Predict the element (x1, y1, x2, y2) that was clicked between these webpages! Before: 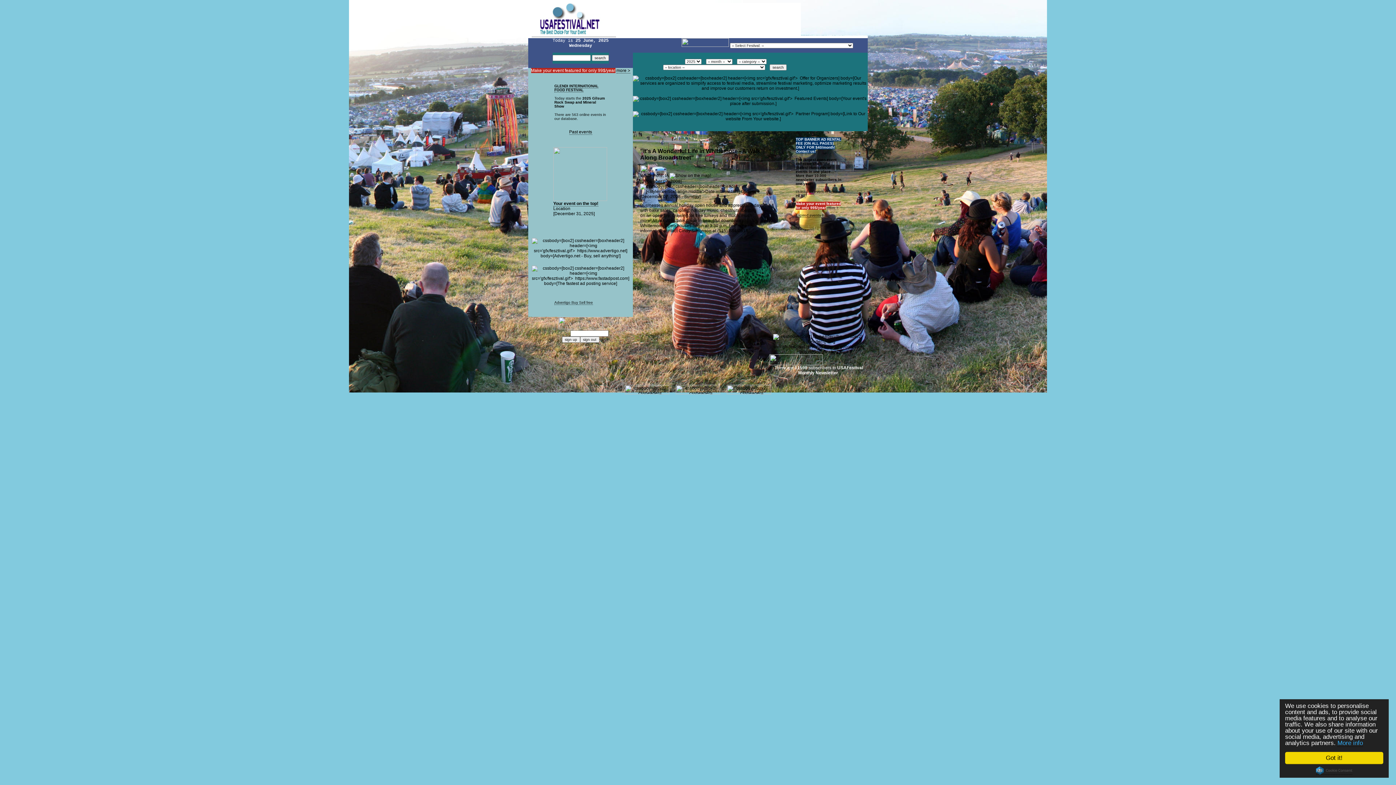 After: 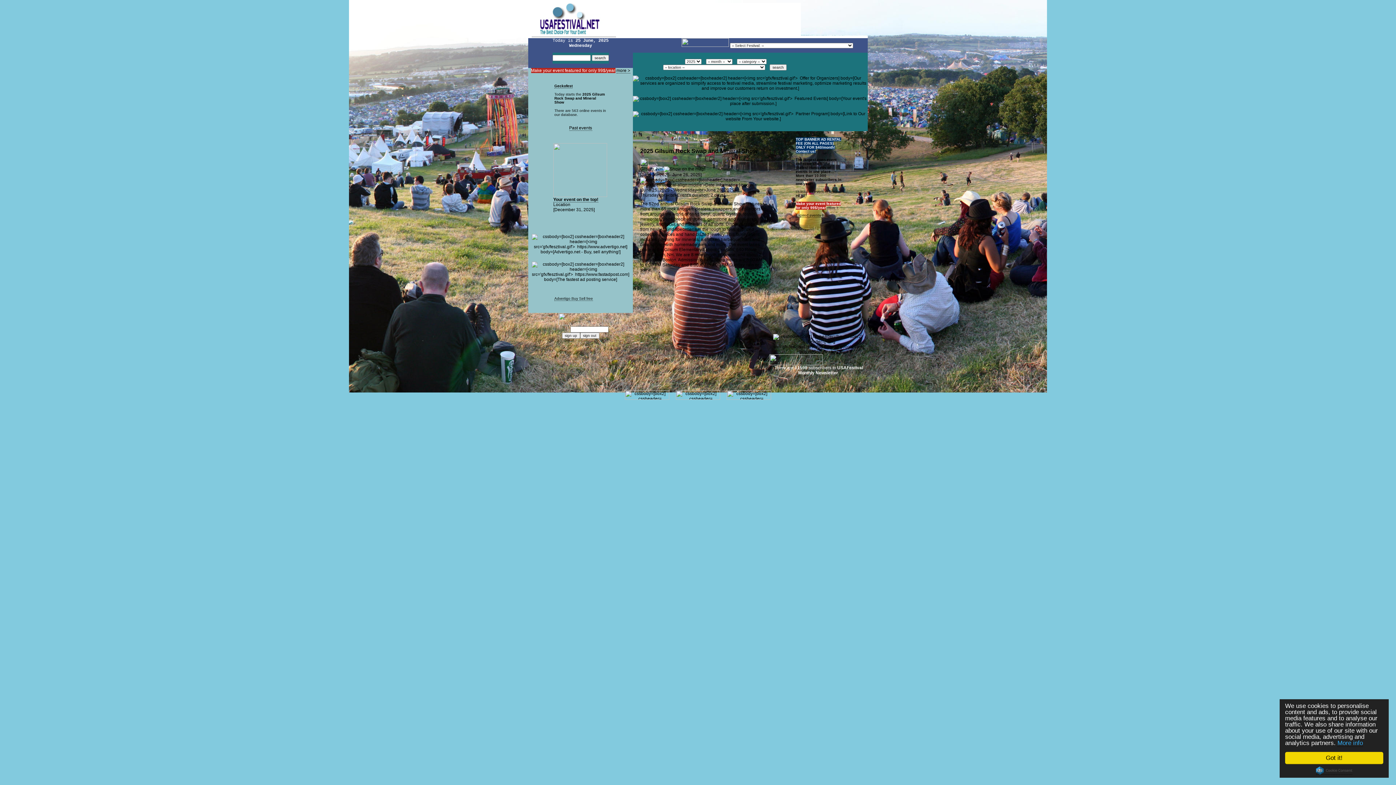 Action: bbox: (554, 96, 605, 108) label: 2025 Gilsum Rock Swap and Mineral Show